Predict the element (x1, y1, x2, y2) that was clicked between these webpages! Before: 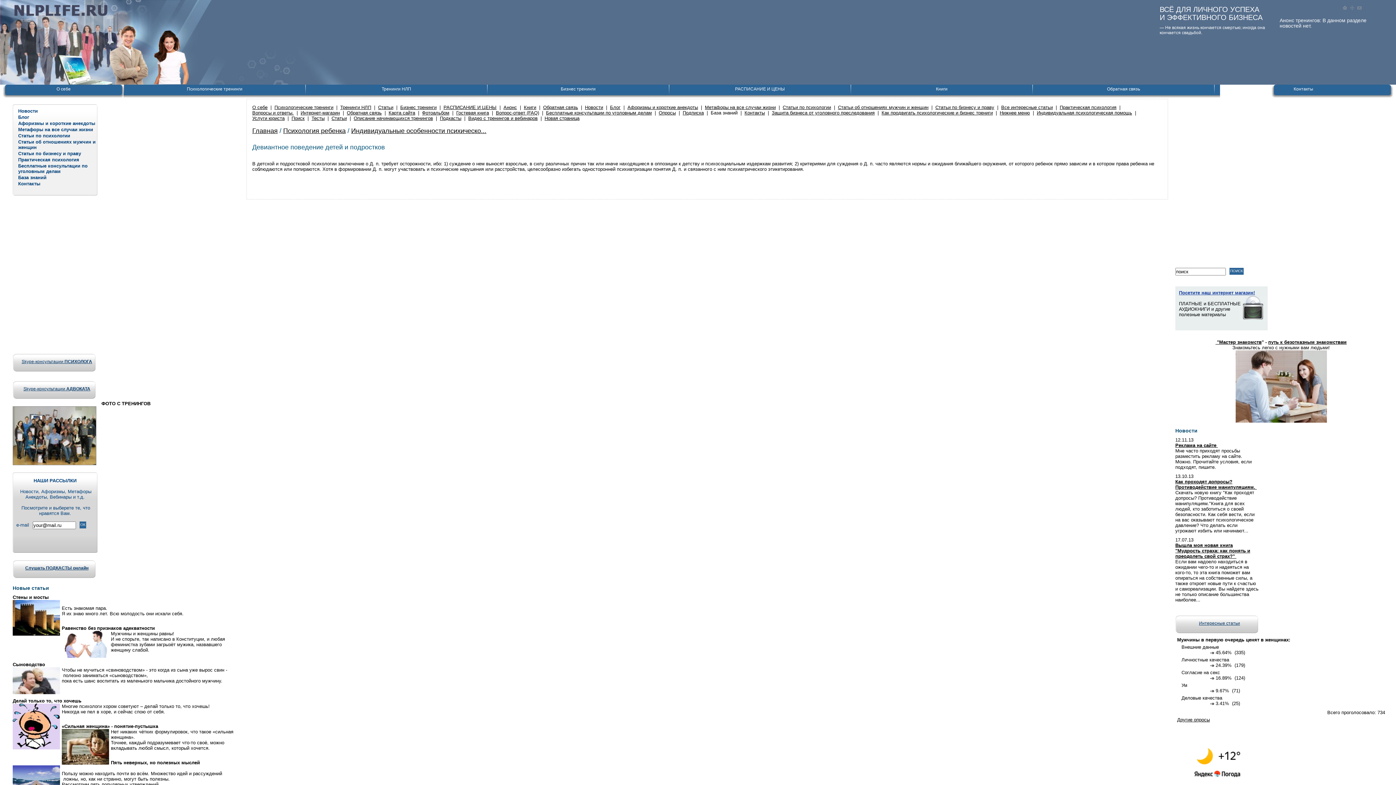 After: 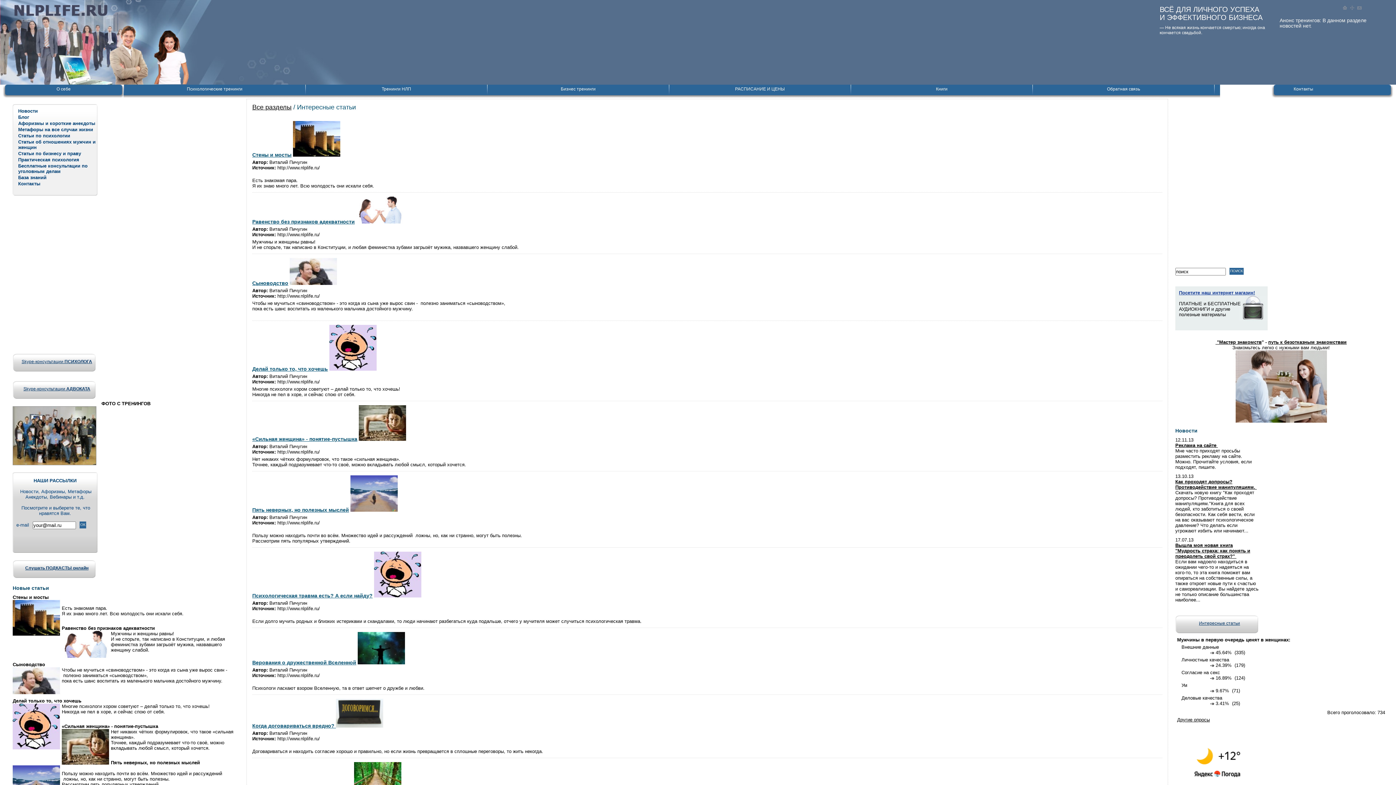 Action: label: Все интересные статьи bbox: (1001, 104, 1053, 110)